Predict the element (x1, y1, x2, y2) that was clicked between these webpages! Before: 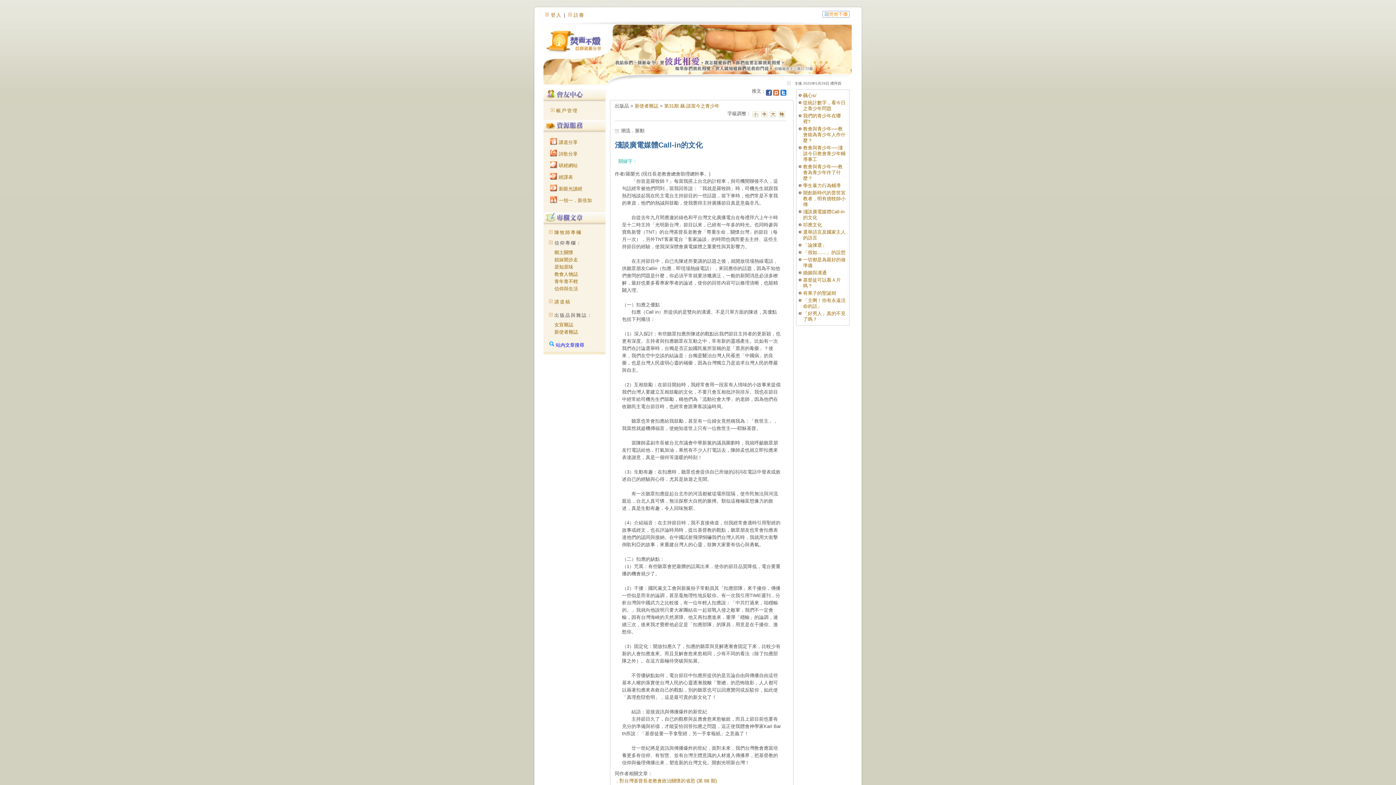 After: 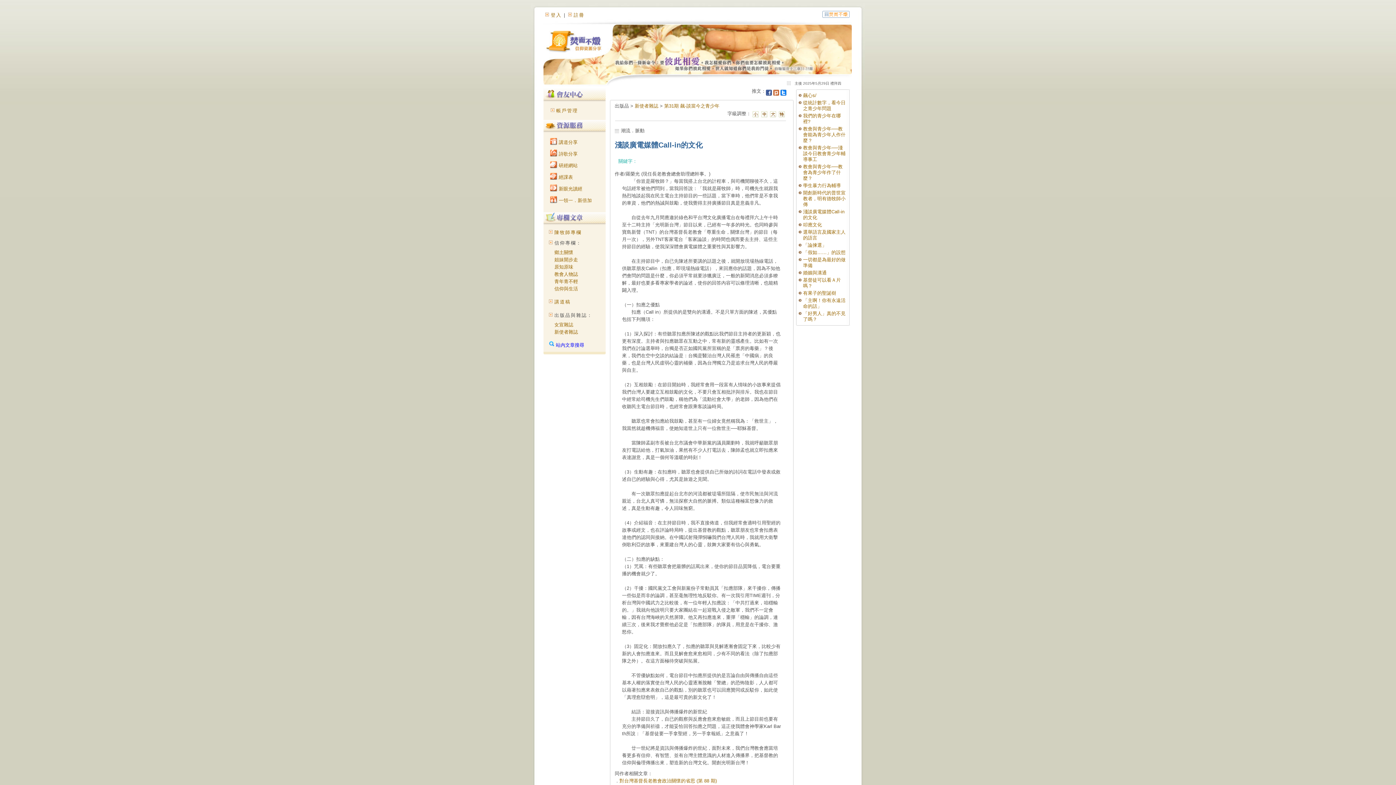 Action: bbox: (780, 88, 786, 93)